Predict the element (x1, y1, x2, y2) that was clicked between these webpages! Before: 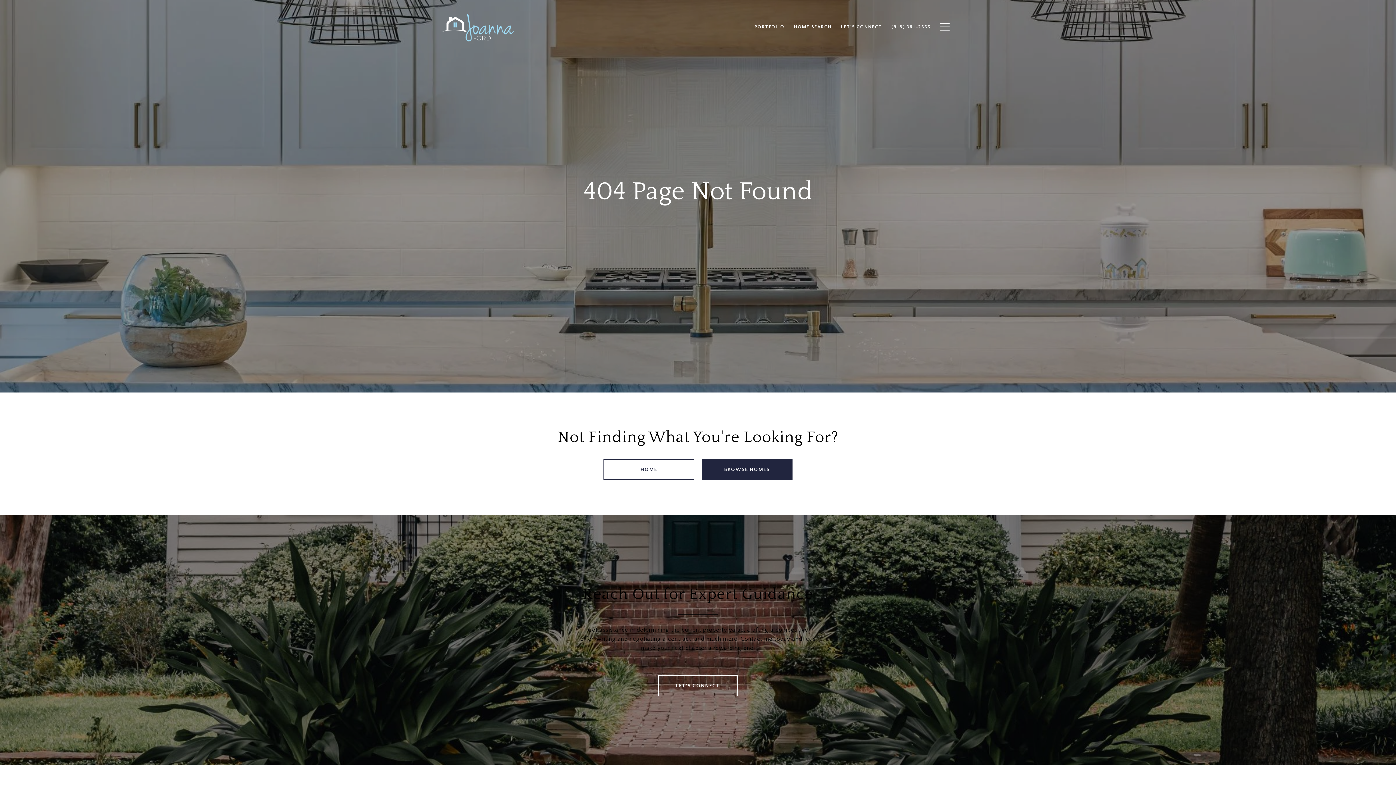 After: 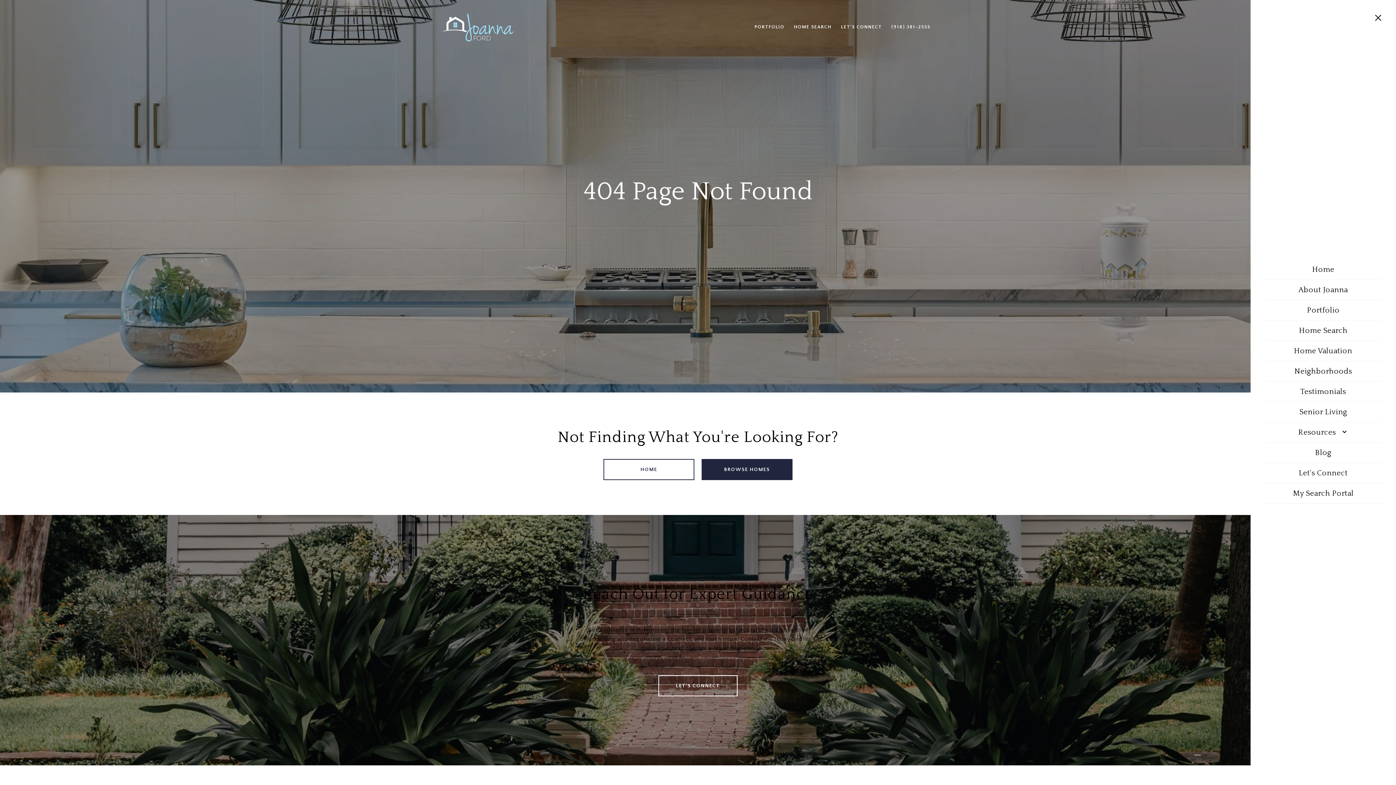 Action: bbox: (935, 16, 954, 37)